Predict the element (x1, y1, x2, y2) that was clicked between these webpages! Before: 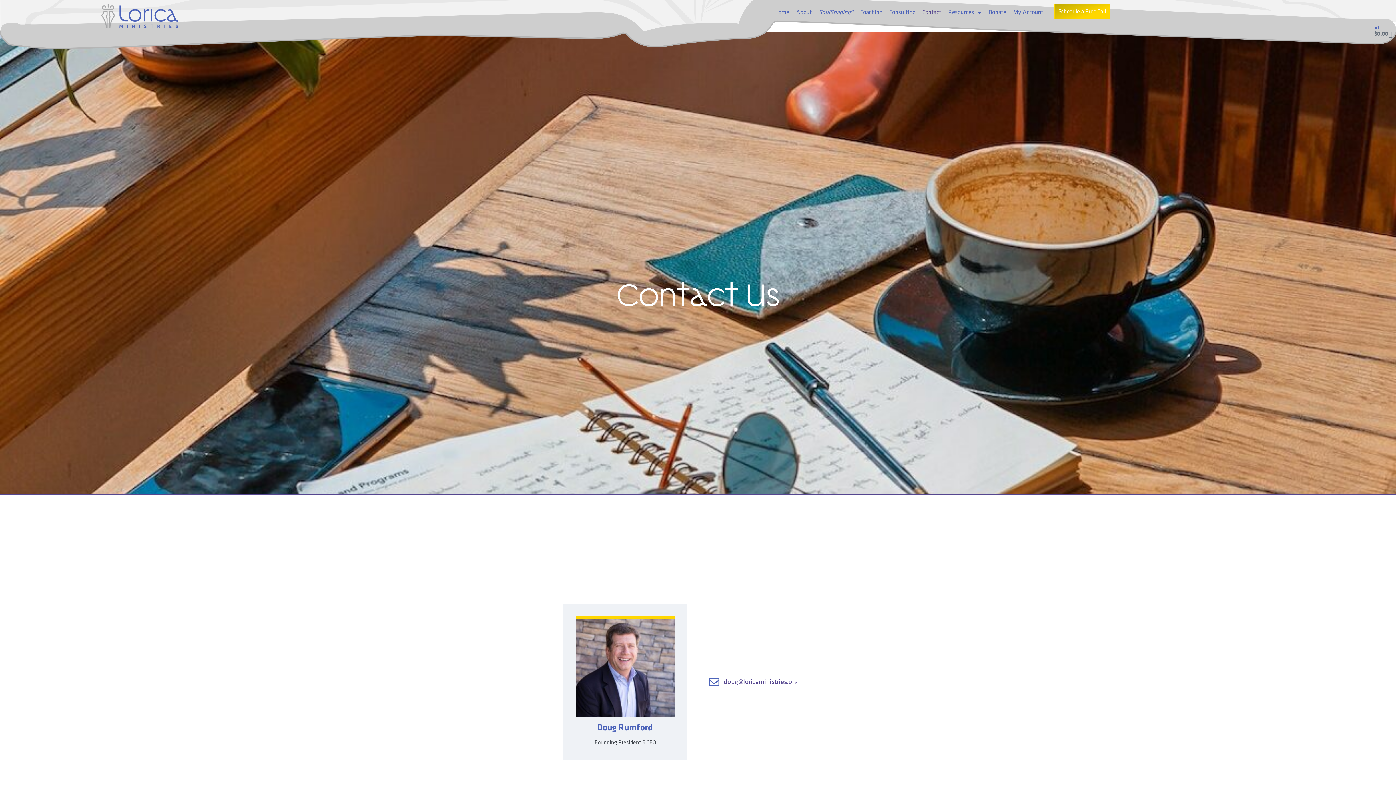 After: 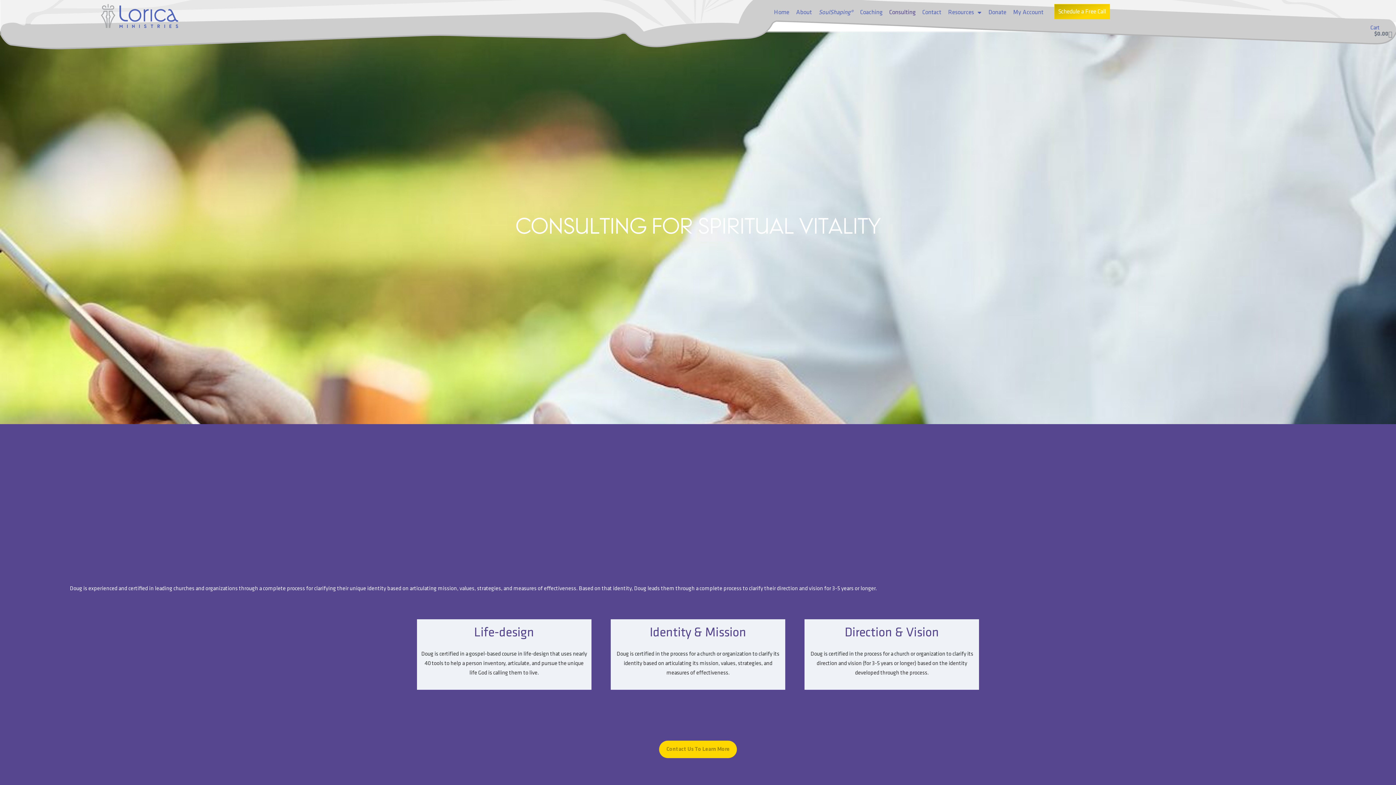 Action: label: Consulting bbox: (889, 4, 915, 20)